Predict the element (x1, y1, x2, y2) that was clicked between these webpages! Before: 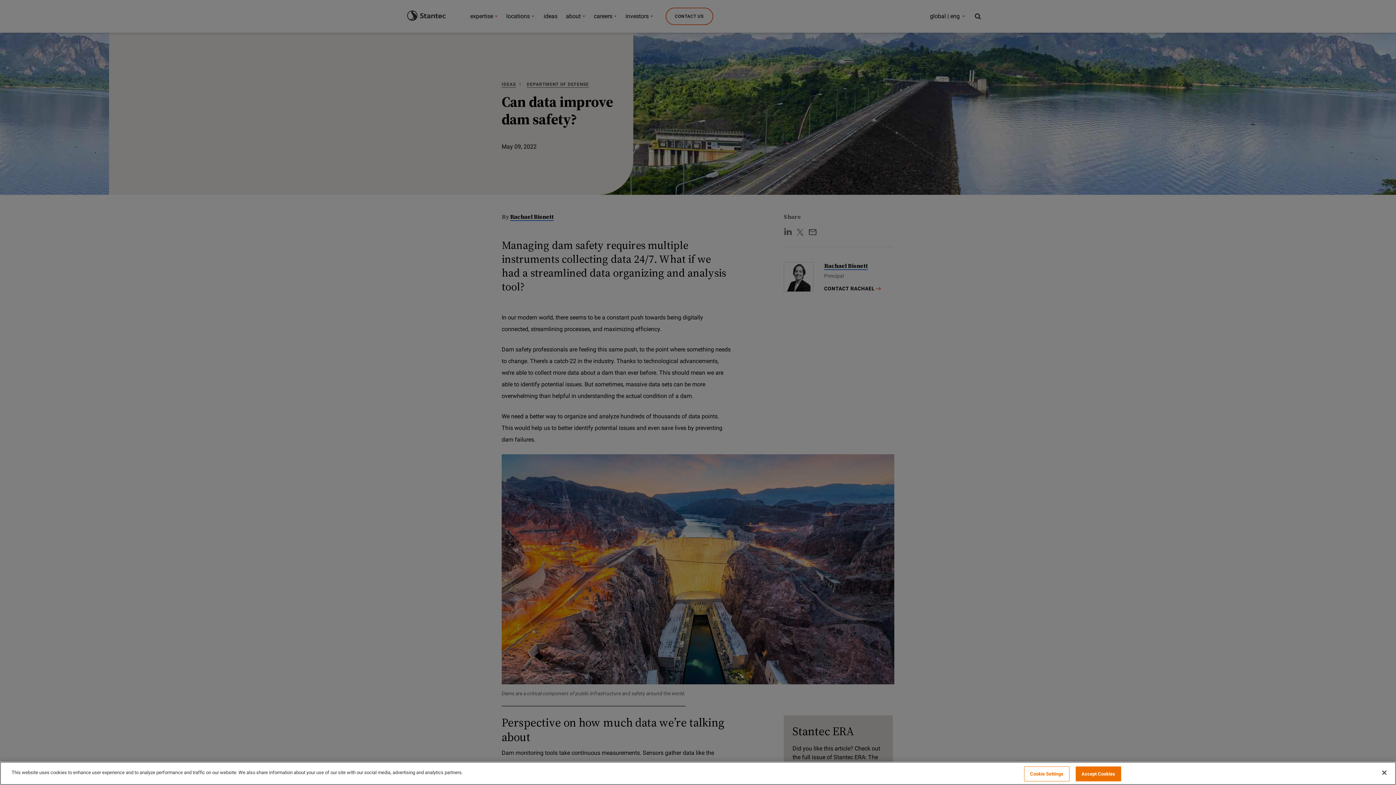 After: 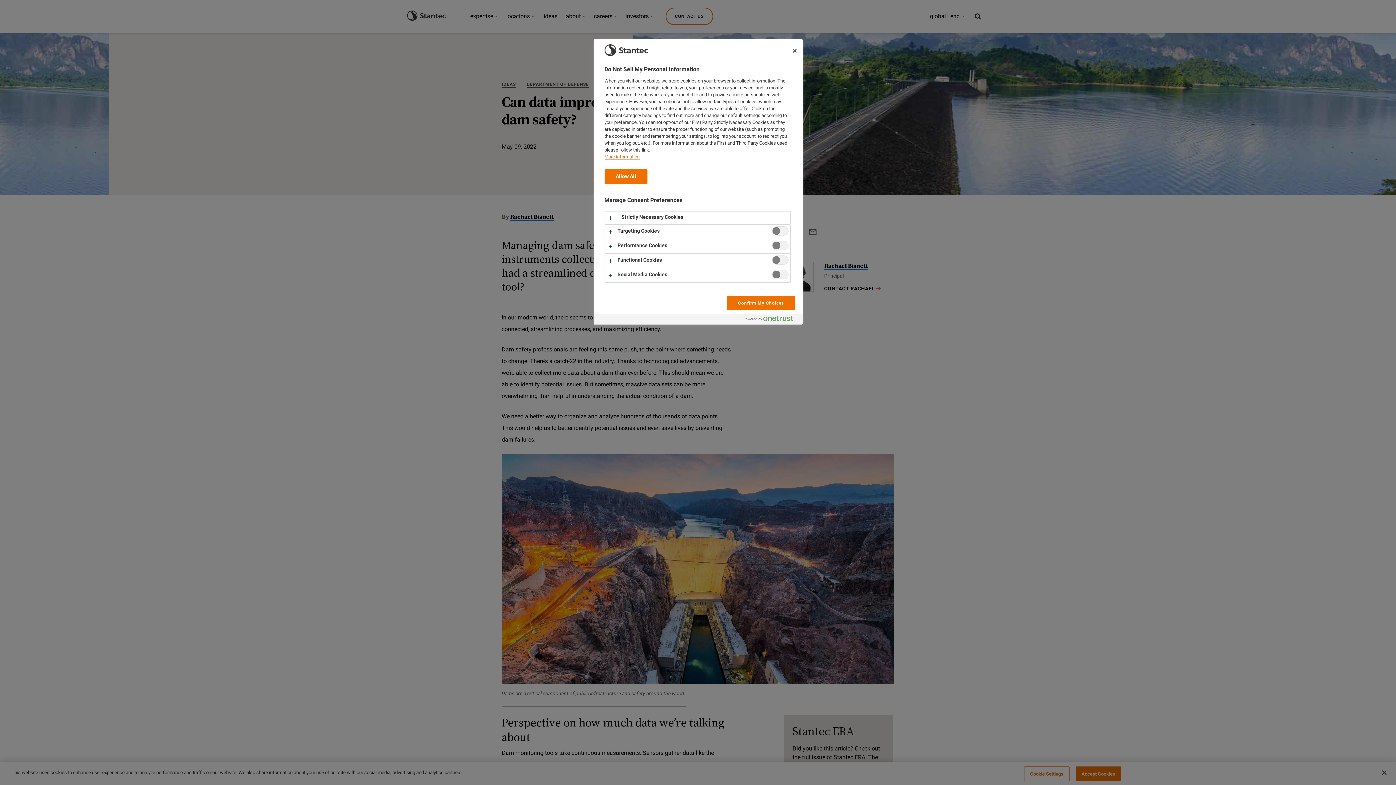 Action: label: Cookie Settings bbox: (1024, 766, 1069, 781)